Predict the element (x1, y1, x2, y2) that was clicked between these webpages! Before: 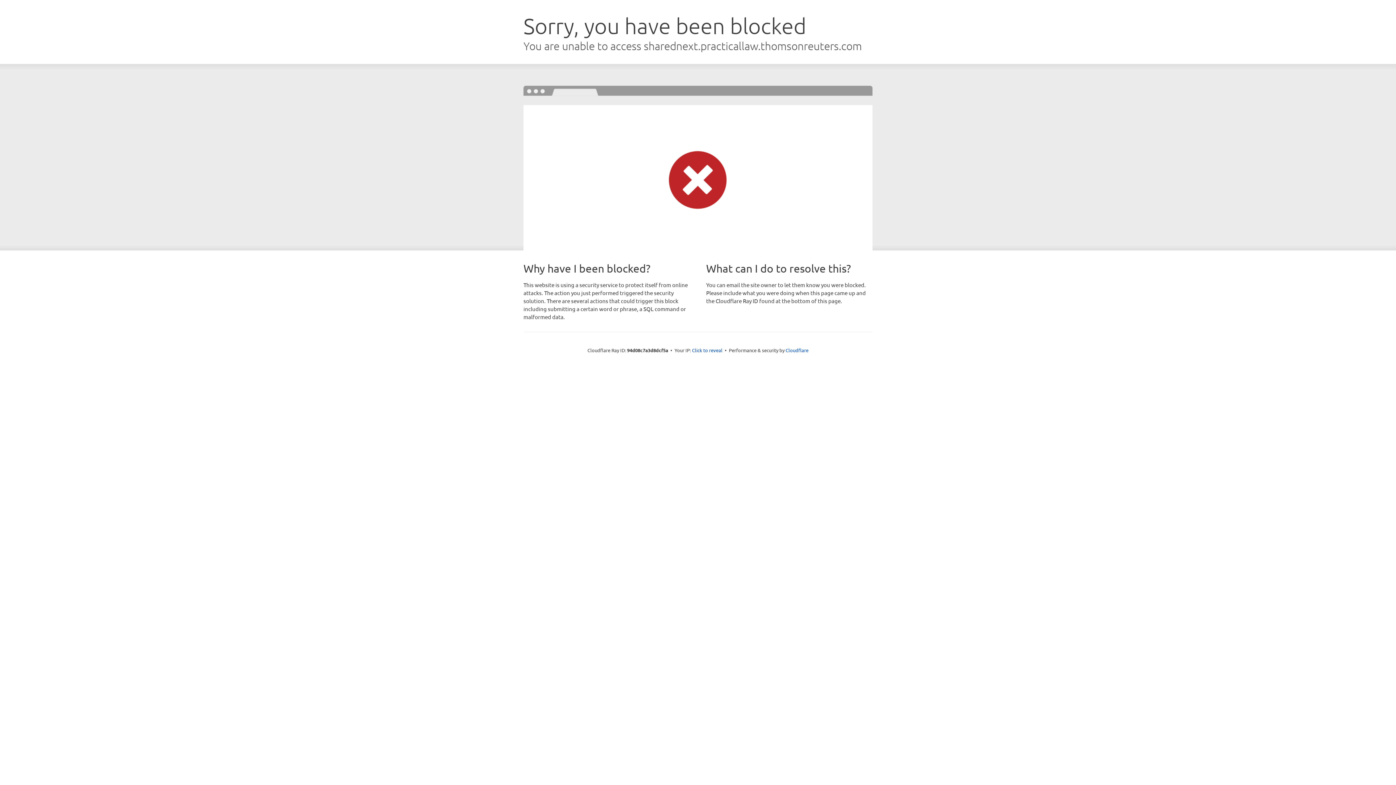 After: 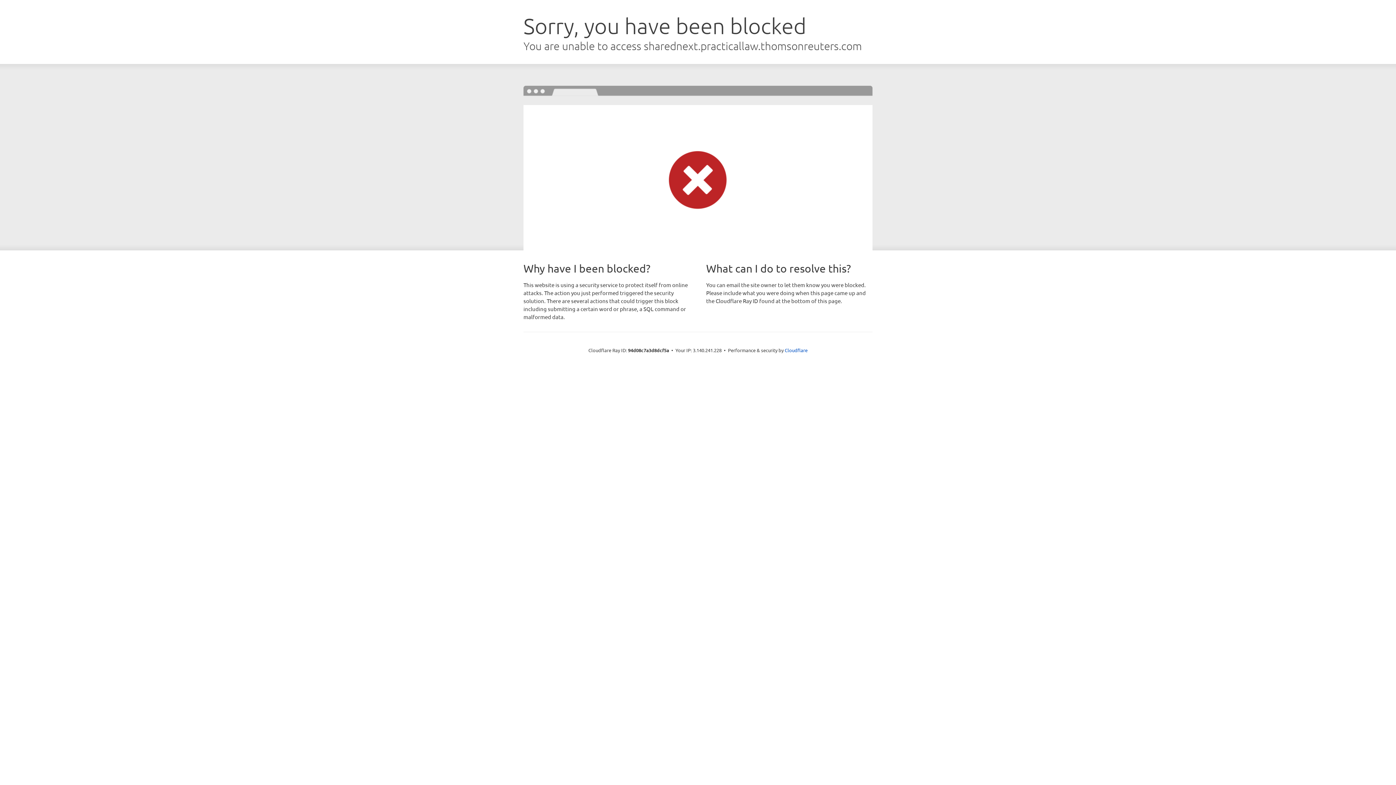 Action: bbox: (692, 346, 722, 353) label: Click to reveal